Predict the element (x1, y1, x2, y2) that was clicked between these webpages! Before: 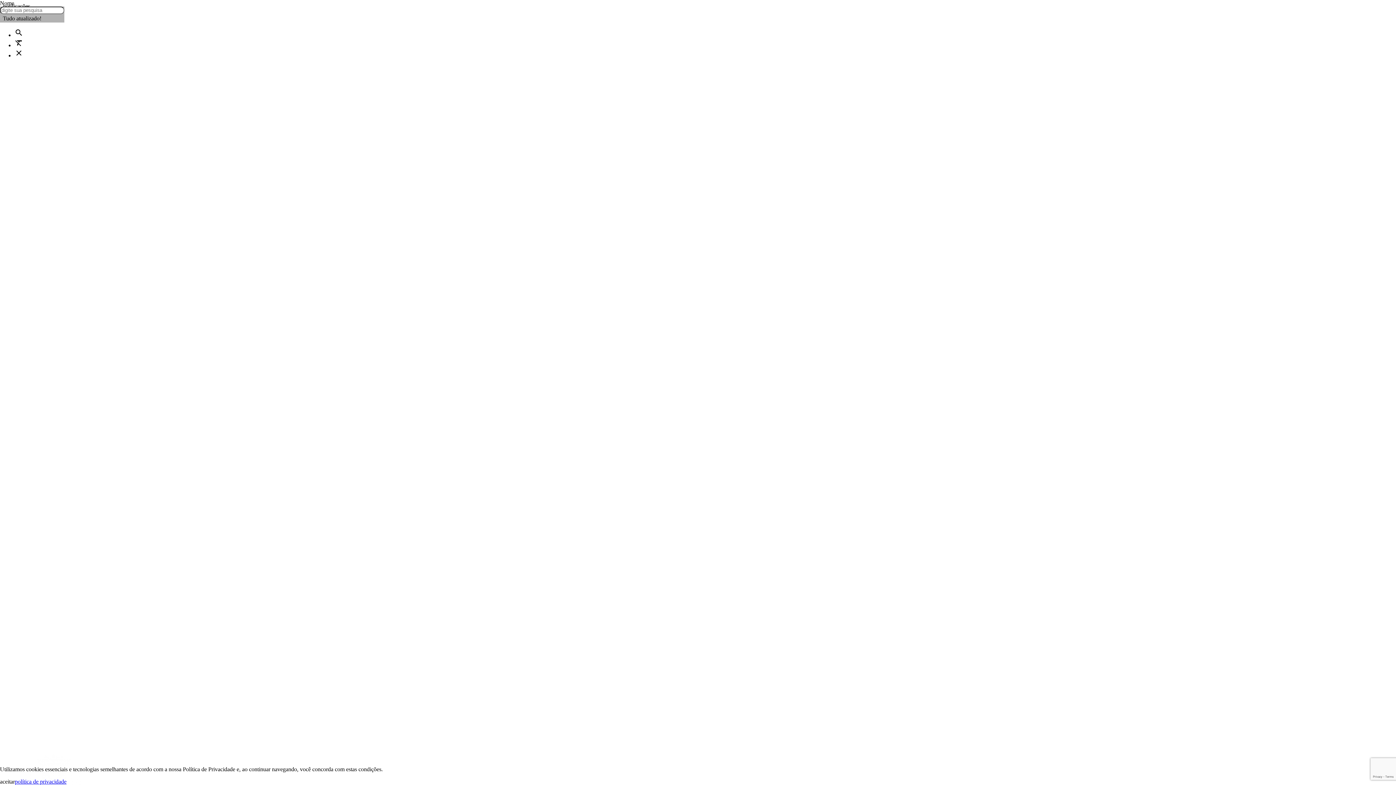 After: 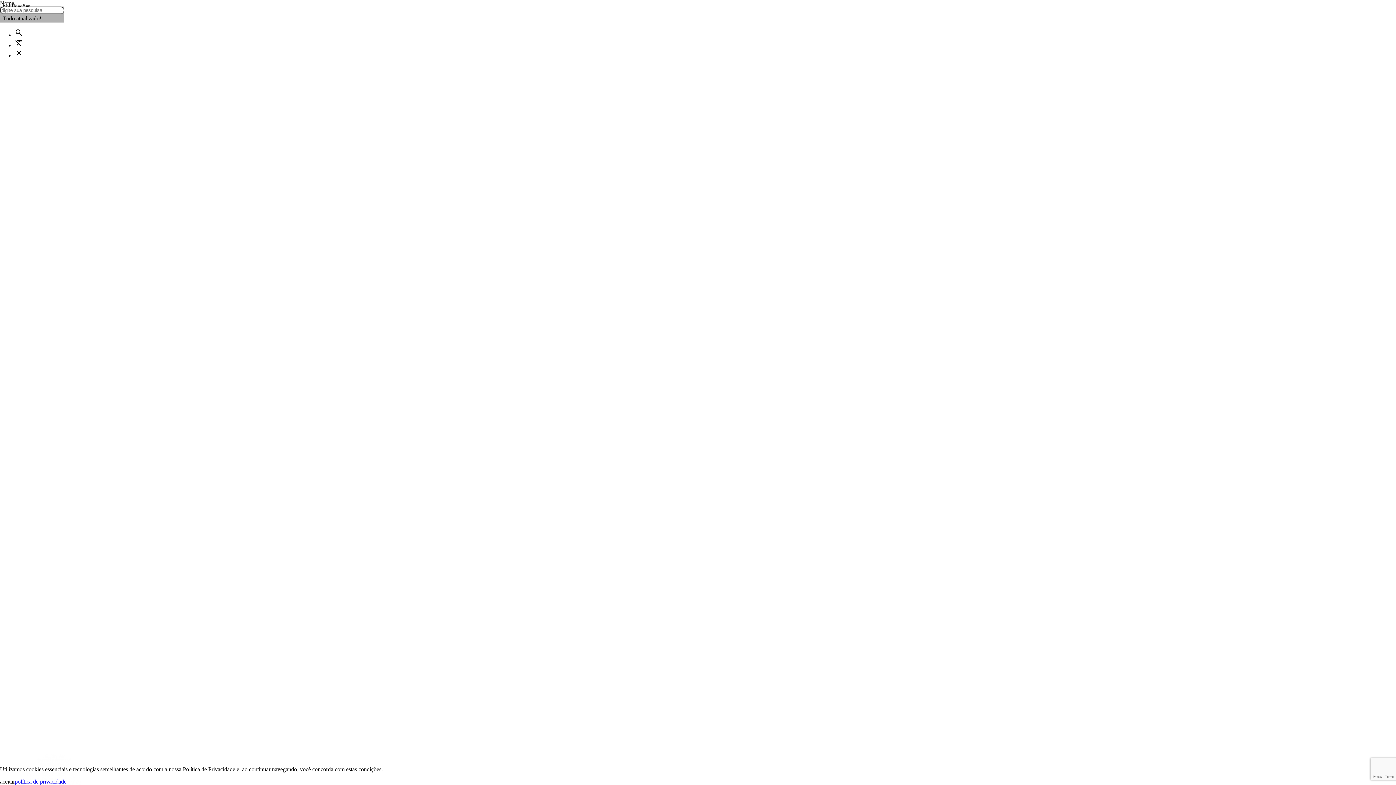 Action: label: política de privacidade bbox: (14, 778, 66, 785)